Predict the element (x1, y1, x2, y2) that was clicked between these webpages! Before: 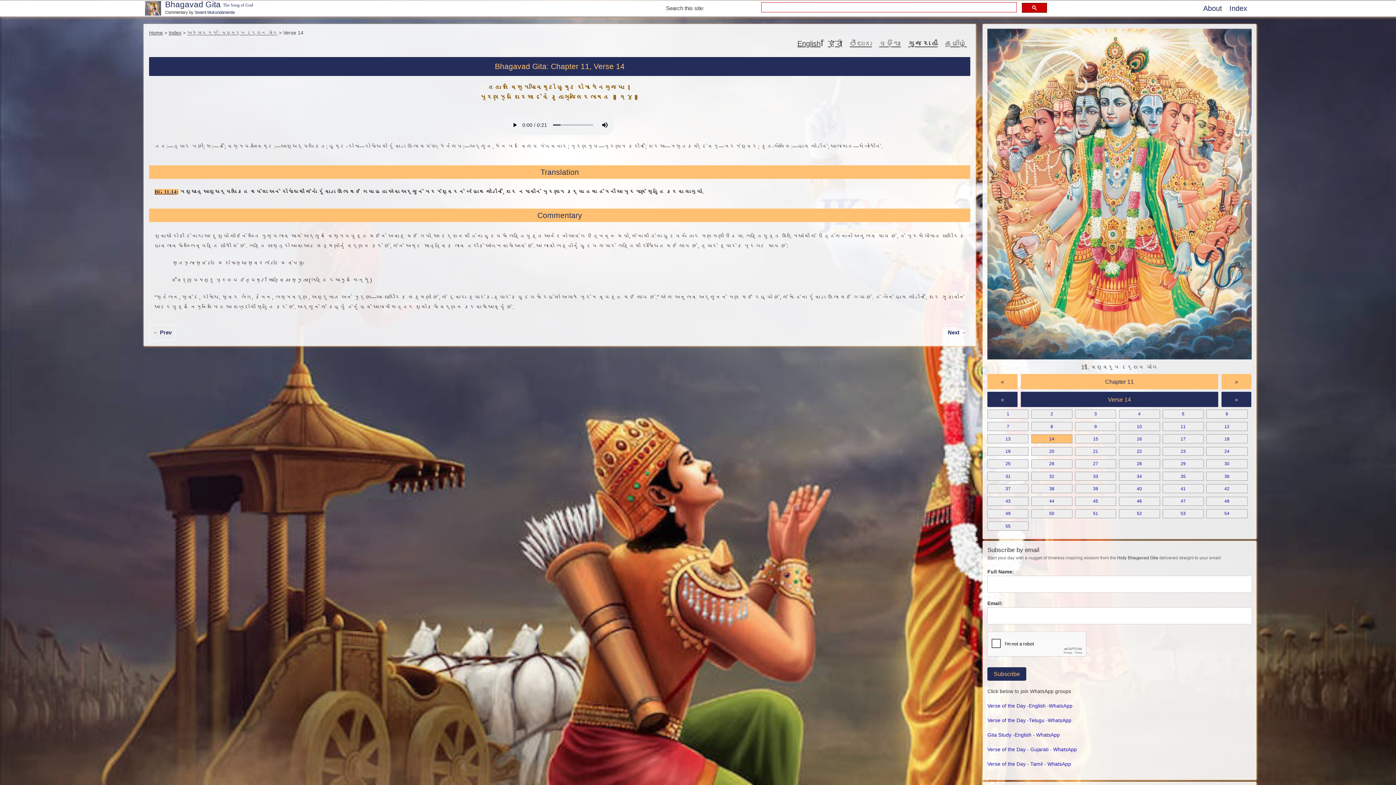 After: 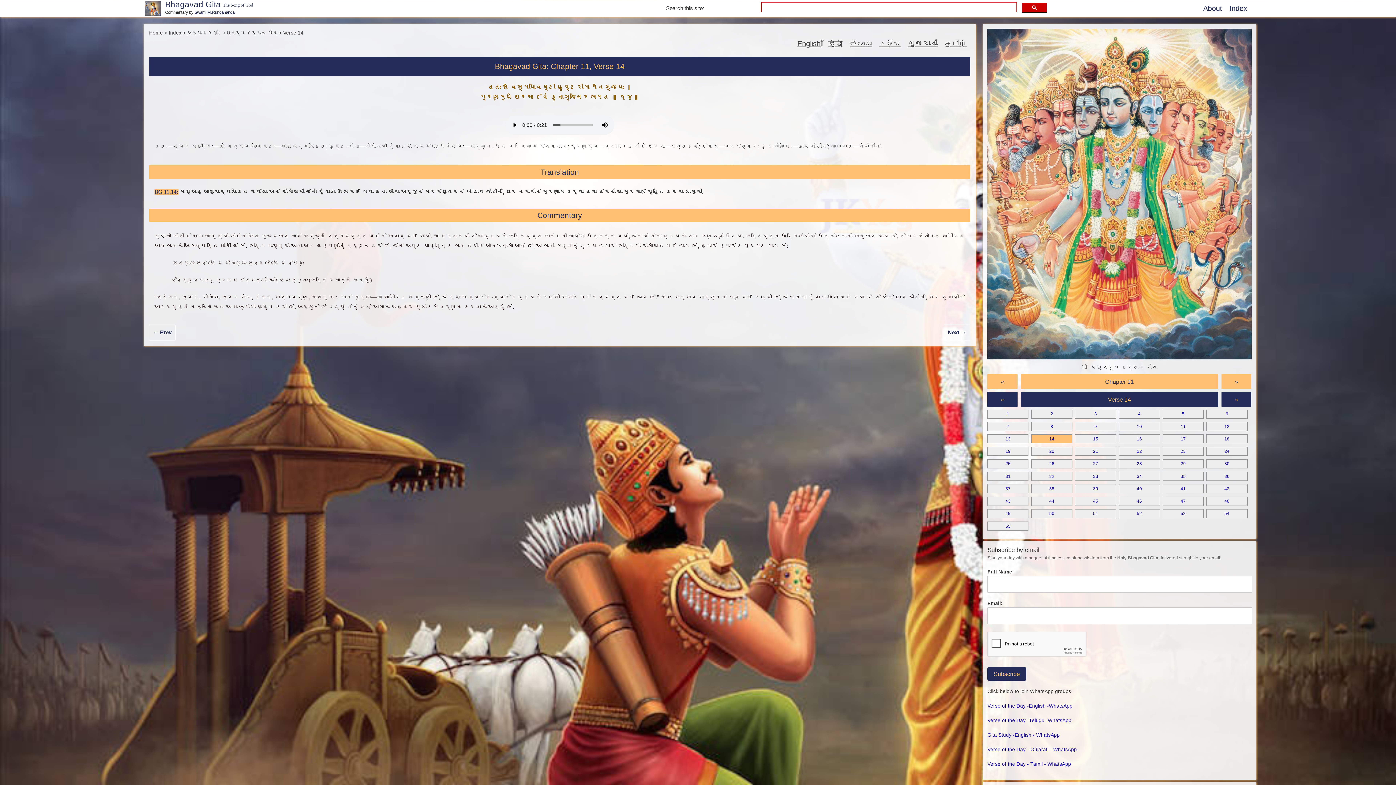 Action: bbox: (1031, 434, 1072, 443) label: 14